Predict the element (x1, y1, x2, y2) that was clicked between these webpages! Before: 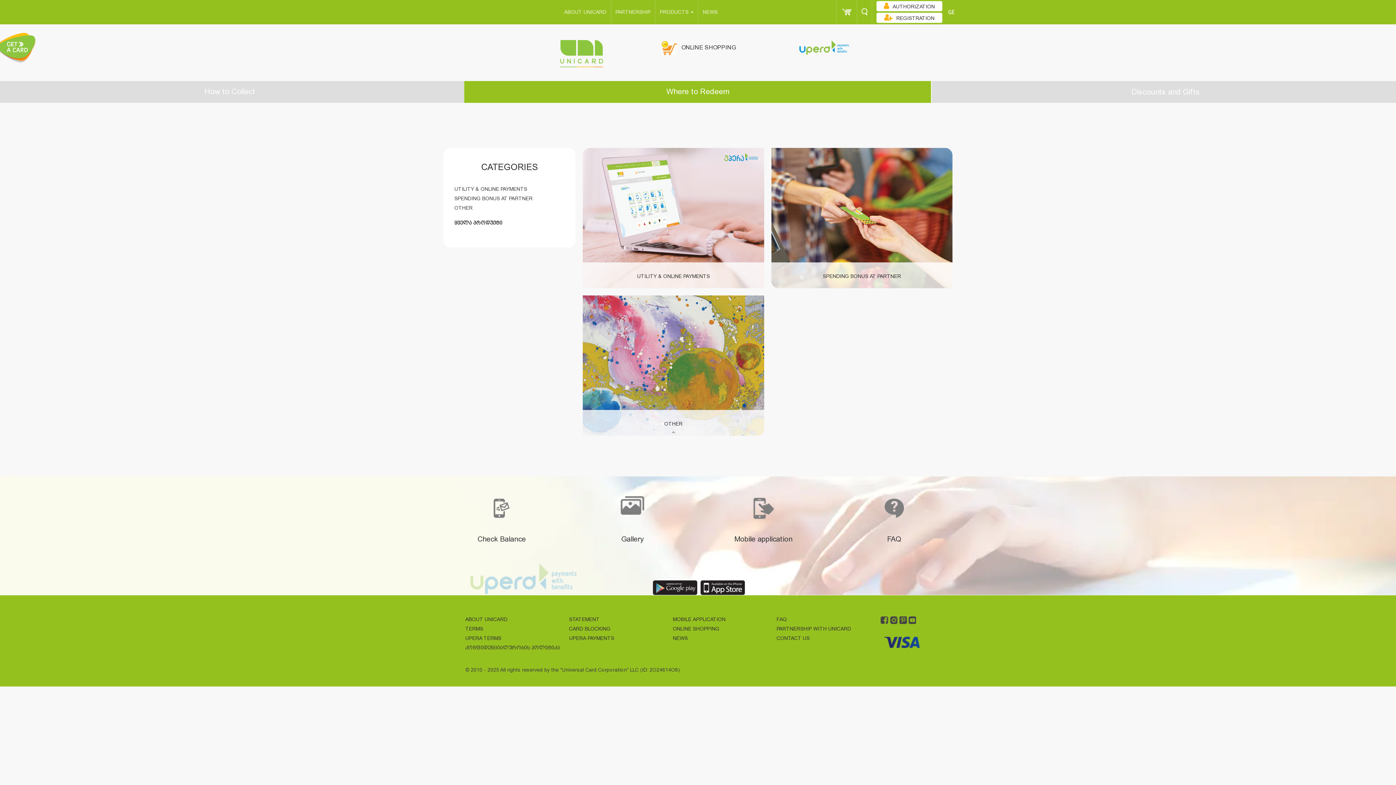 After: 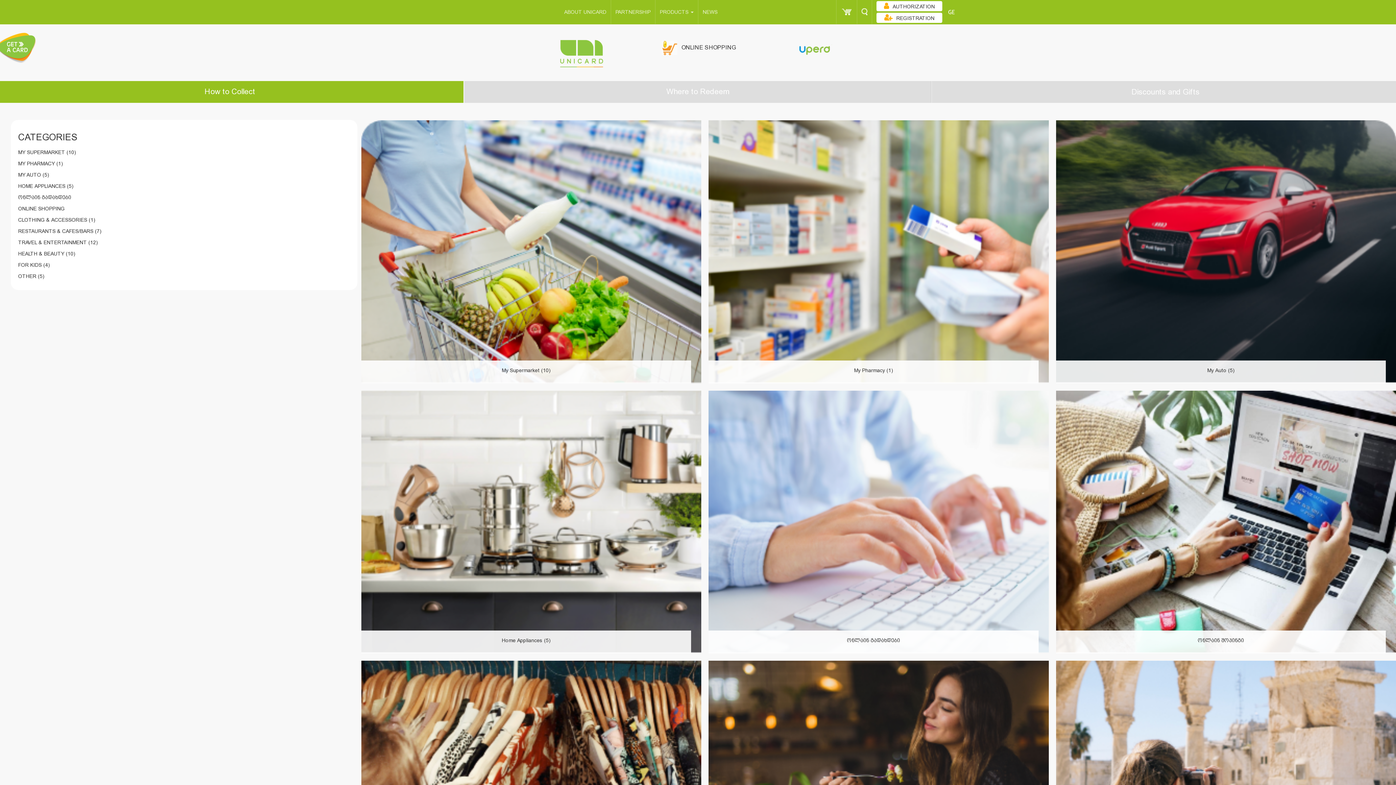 Action: bbox: (-3, 81, 463, 103) label: How to Collect